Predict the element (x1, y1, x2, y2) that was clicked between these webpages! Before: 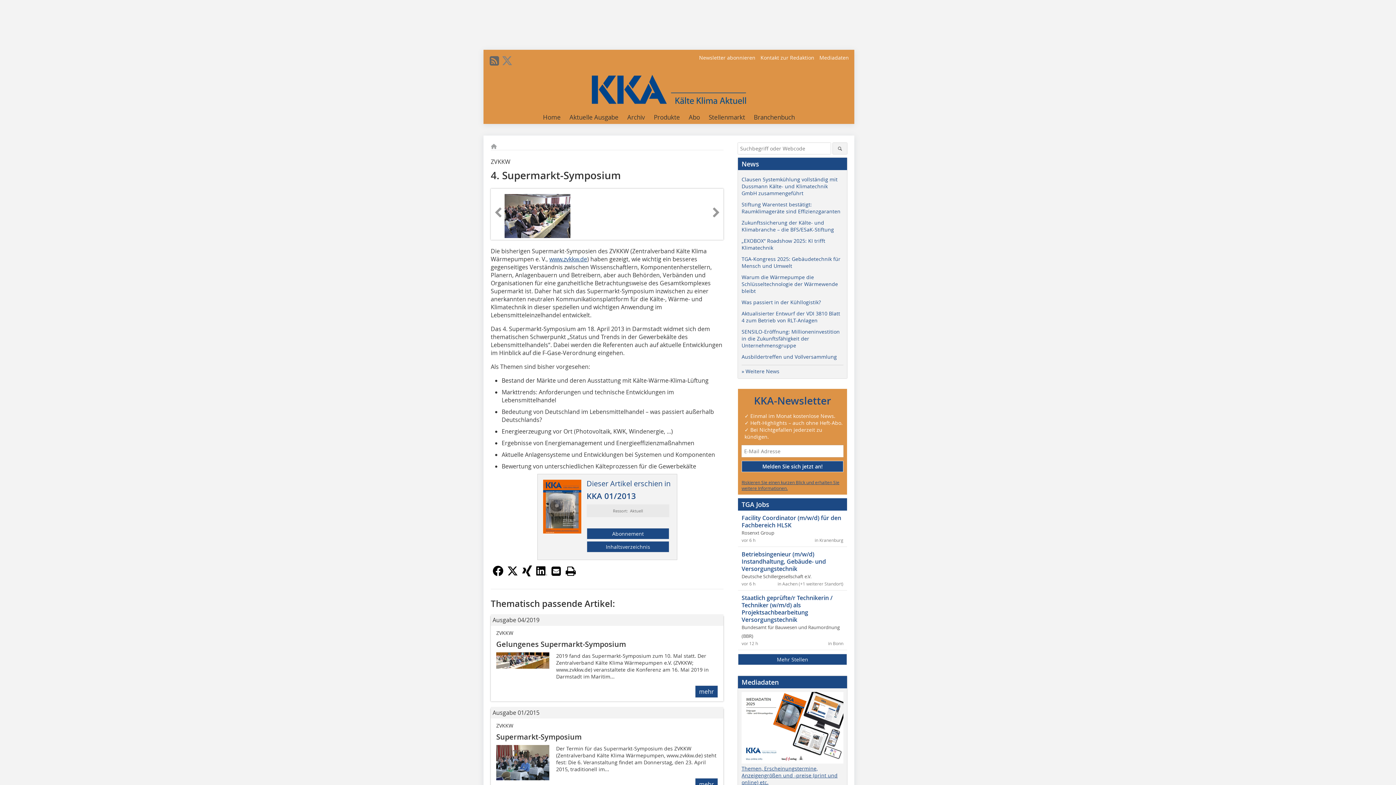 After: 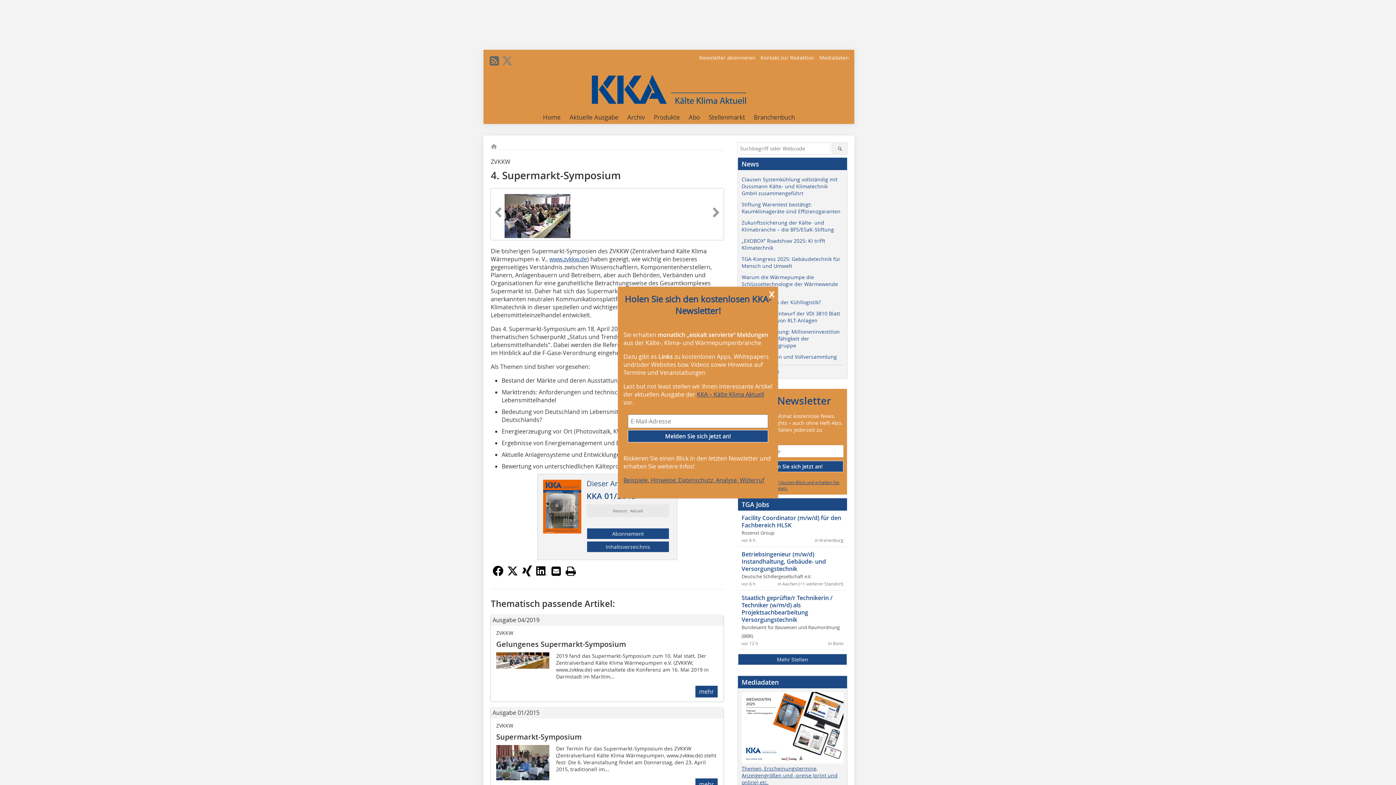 Action: bbox: (738, 654, 847, 665) label: Mehr Stellen